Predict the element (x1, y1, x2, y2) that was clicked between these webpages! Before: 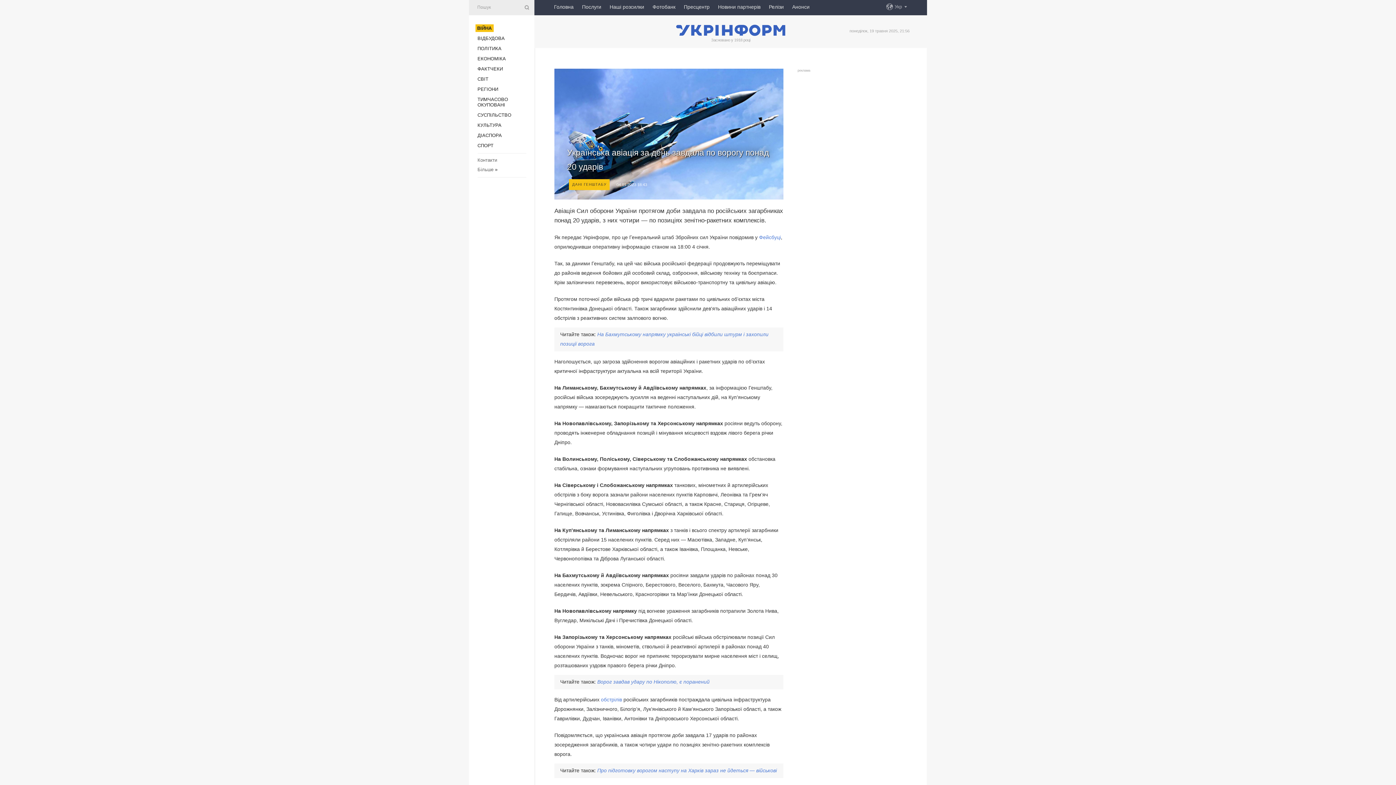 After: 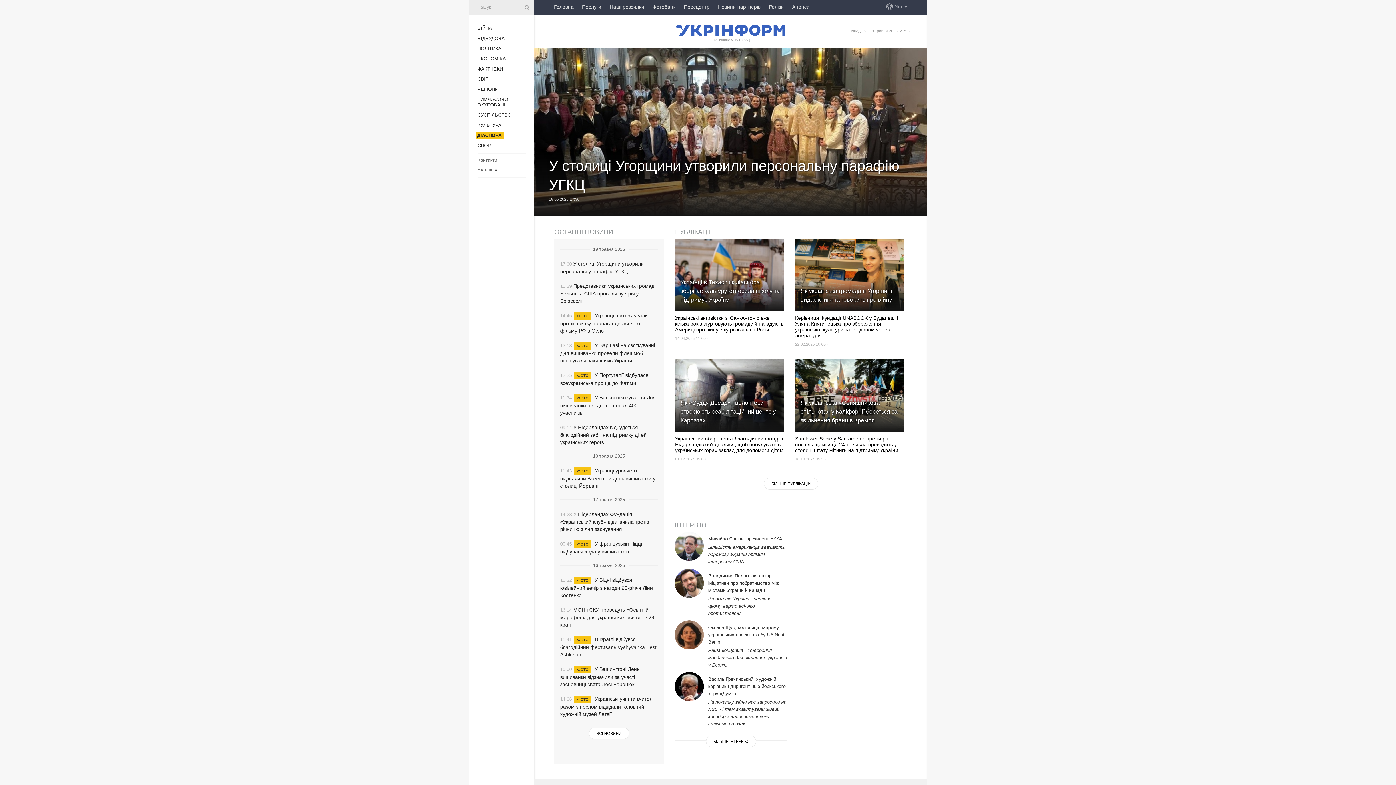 Action: bbox: (477, 132, 502, 138) label: ДІАCПОРА